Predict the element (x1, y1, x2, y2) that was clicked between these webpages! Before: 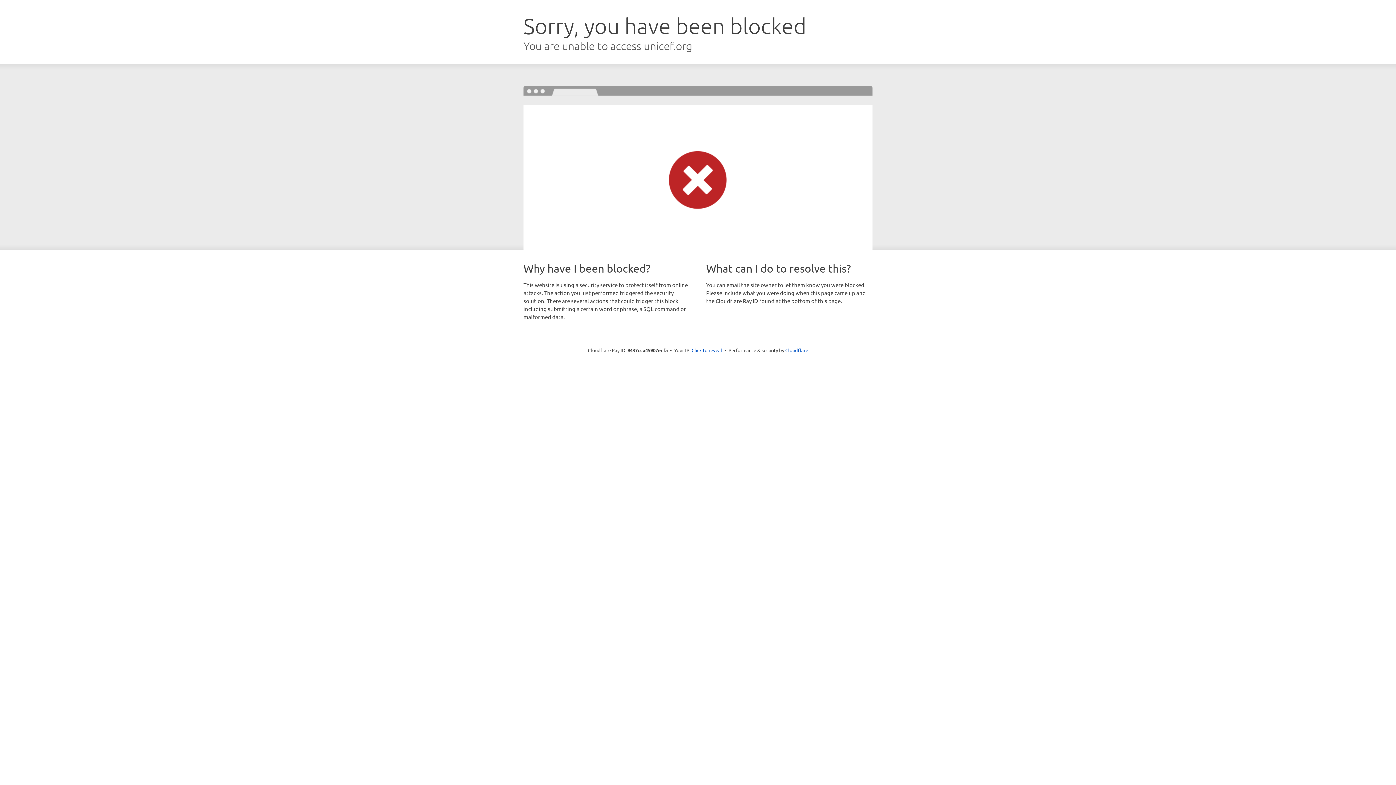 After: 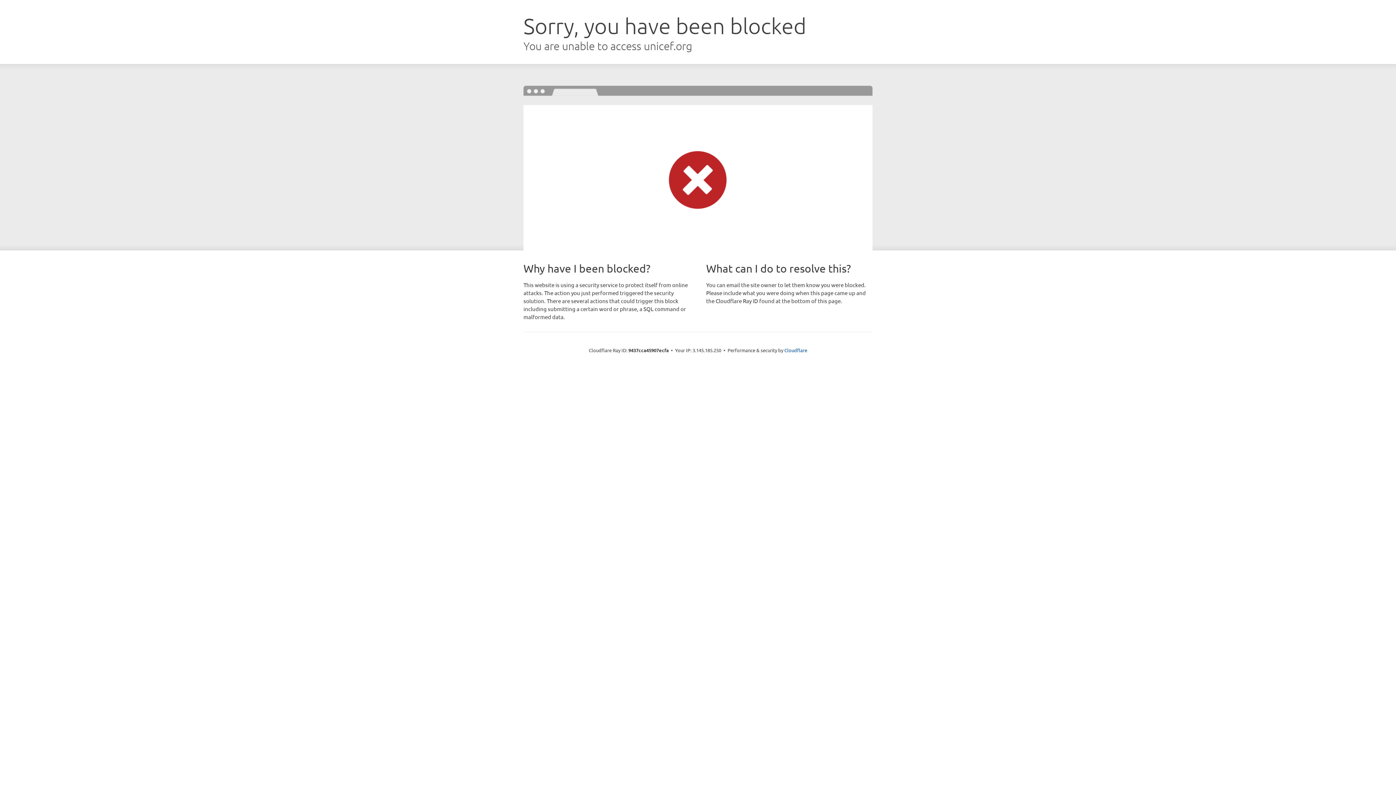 Action: label: Click to reveal bbox: (691, 346, 722, 353)